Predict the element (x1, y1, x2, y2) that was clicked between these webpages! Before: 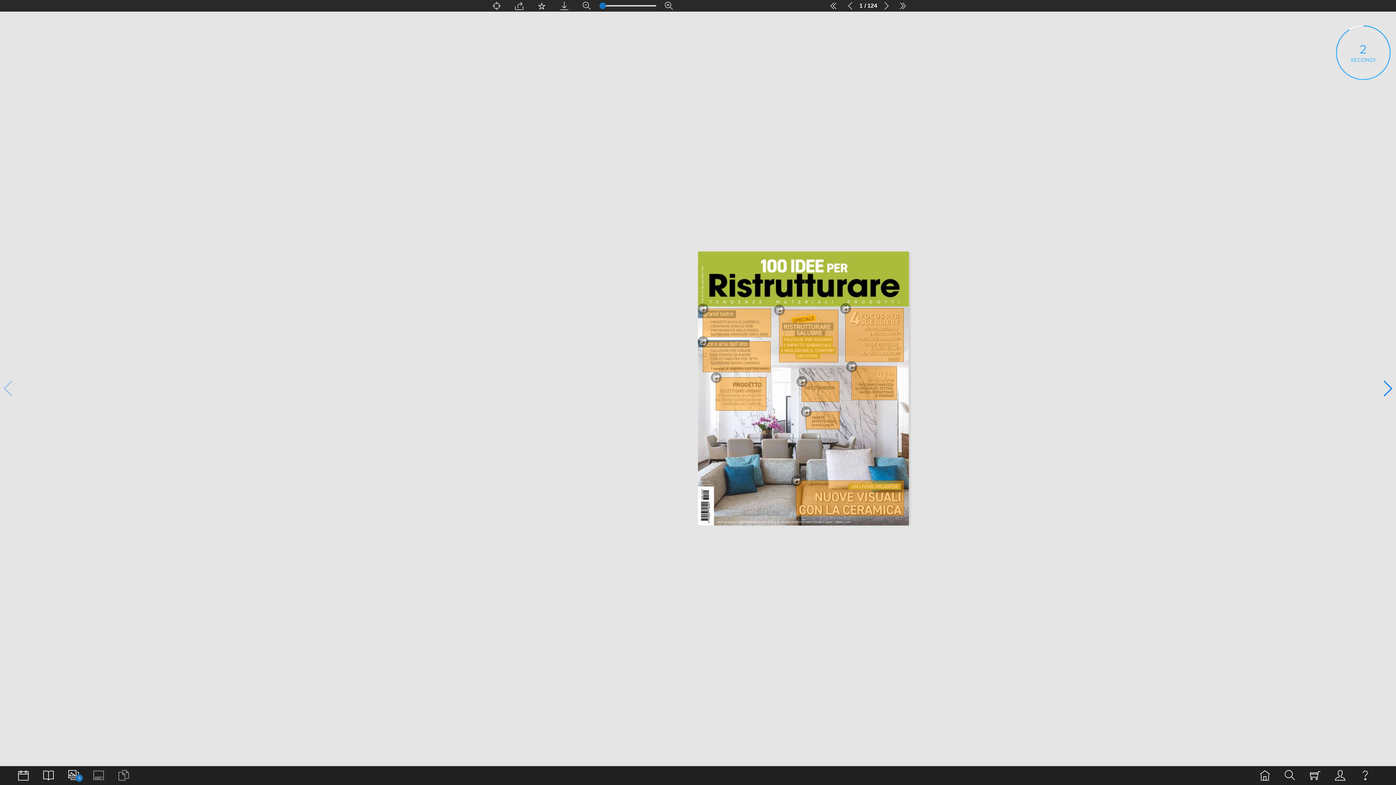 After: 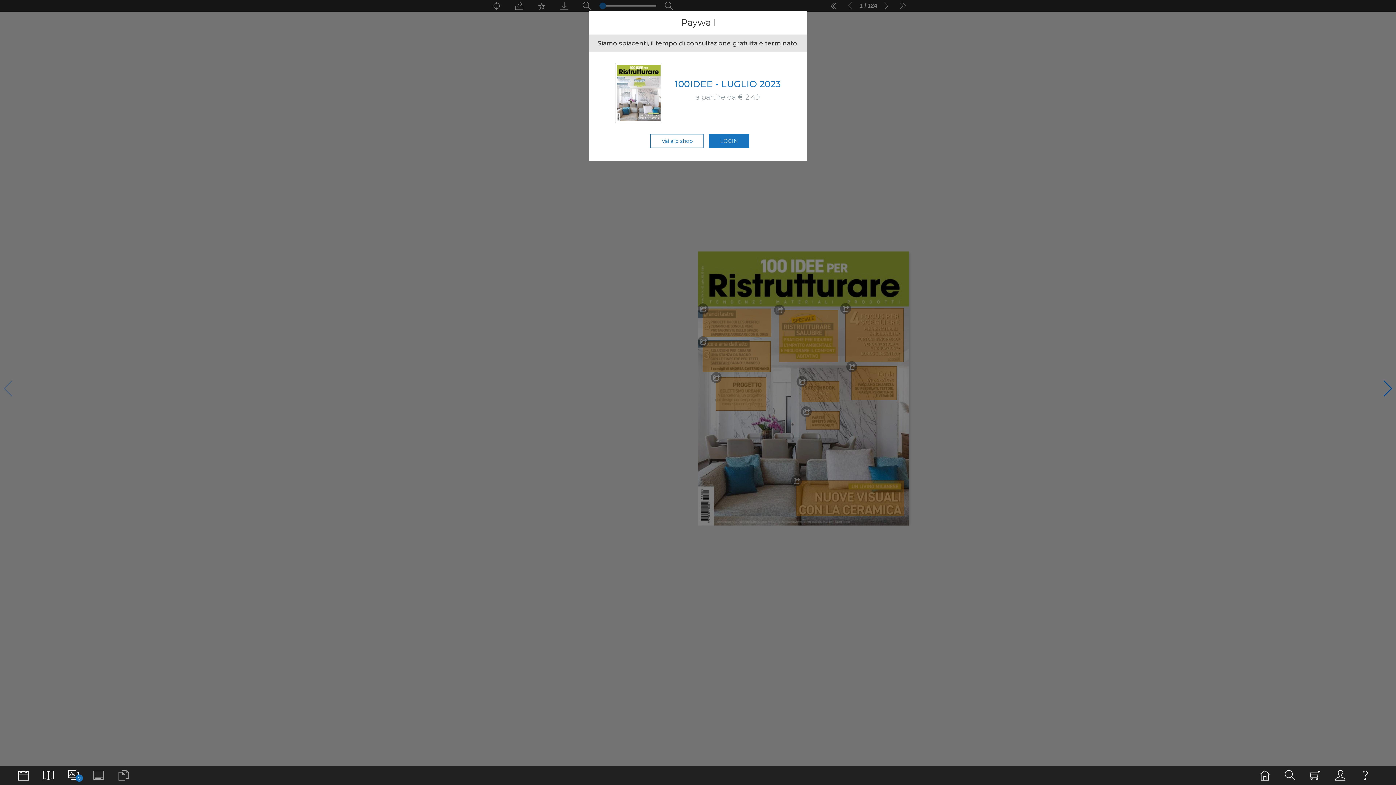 Action: bbox: (89, 767, 107, 784)